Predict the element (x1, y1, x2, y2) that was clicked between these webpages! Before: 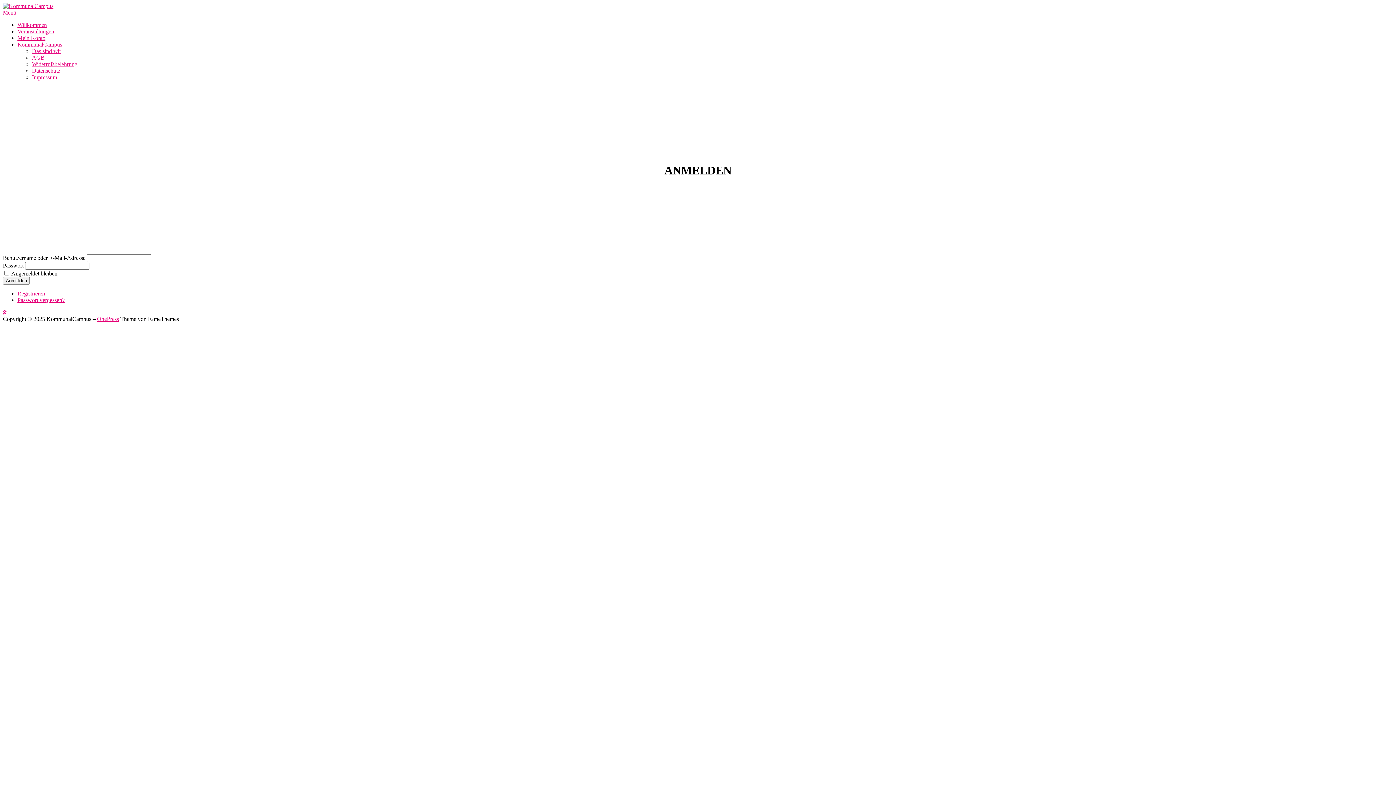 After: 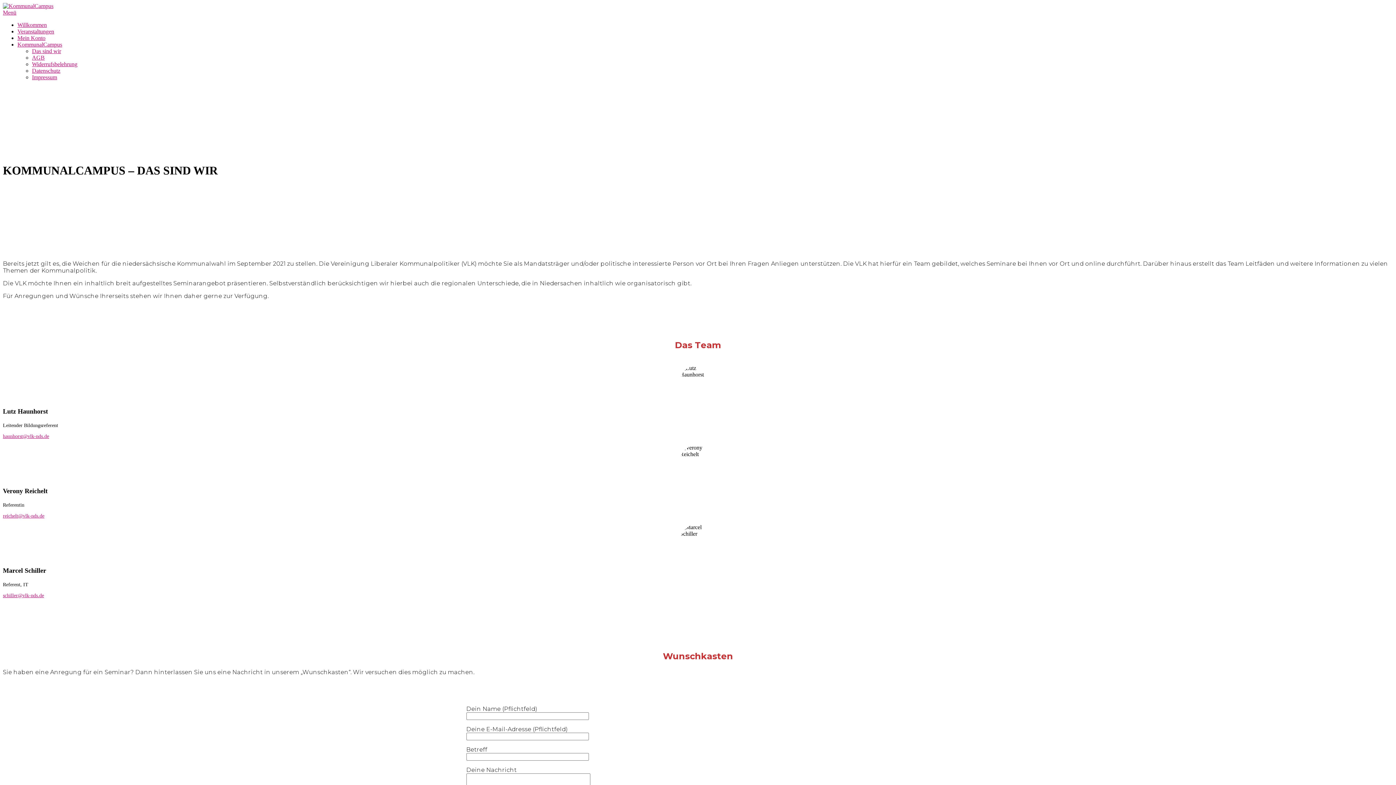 Action: bbox: (17, 41, 62, 47) label: KommunalCampus